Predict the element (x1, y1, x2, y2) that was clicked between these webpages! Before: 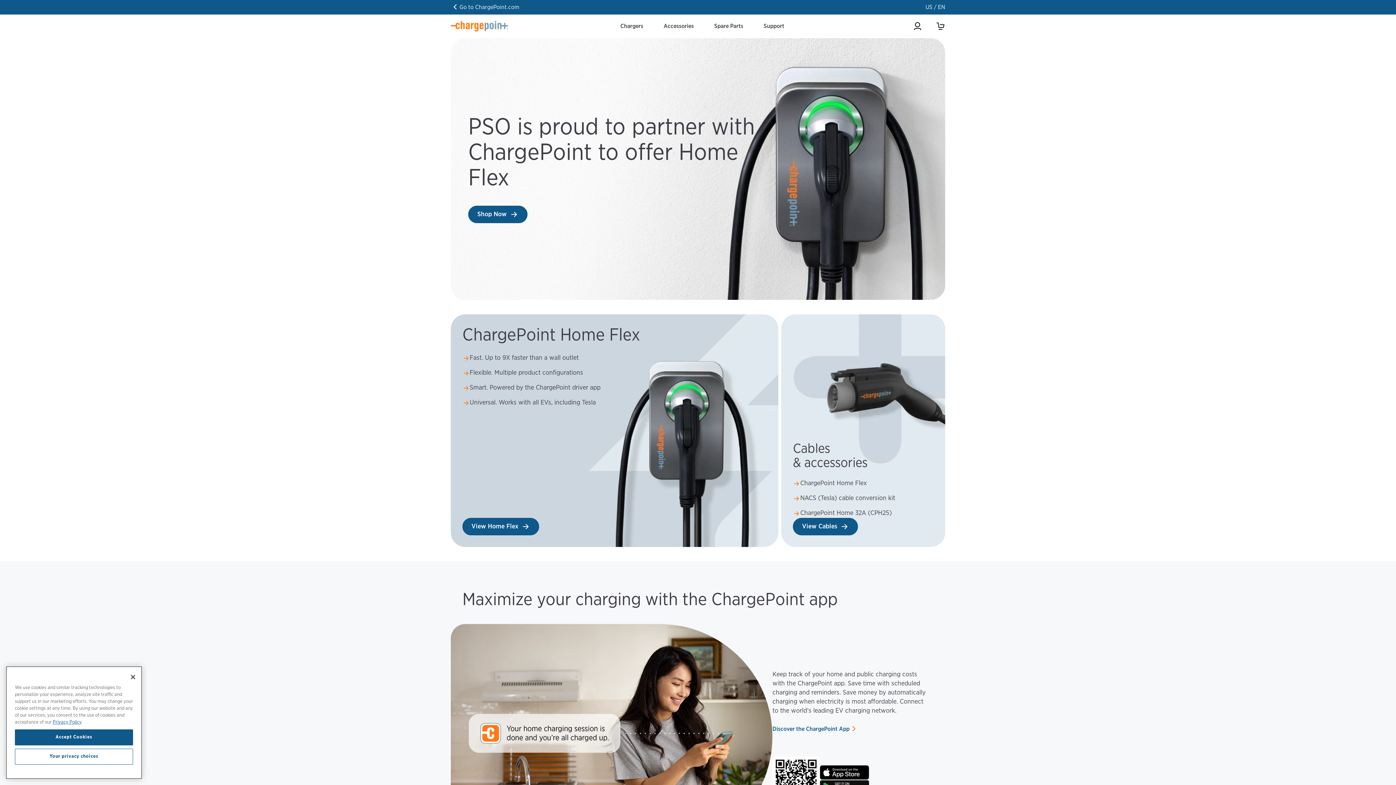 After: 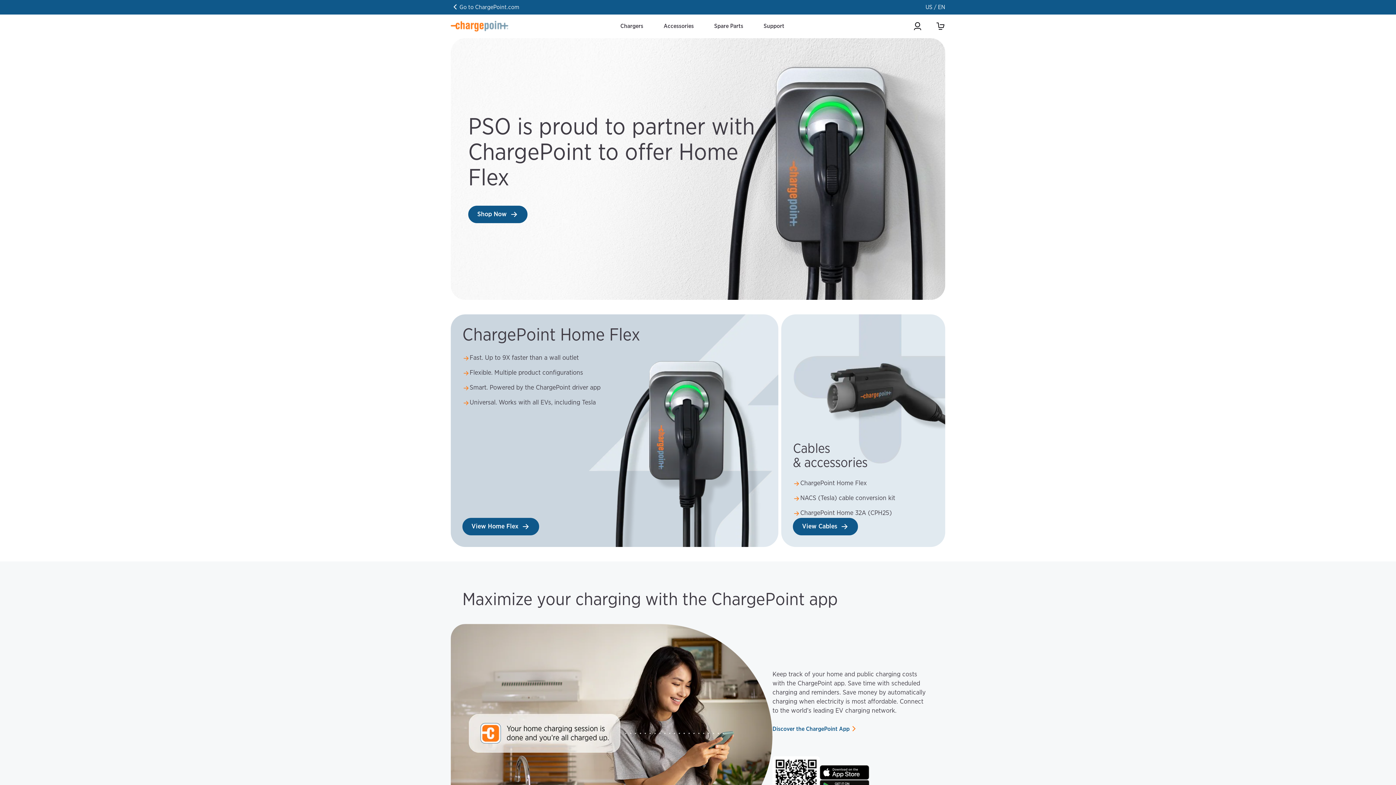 Action: label: Accept Cookies bbox: (14, 729, 133, 745)